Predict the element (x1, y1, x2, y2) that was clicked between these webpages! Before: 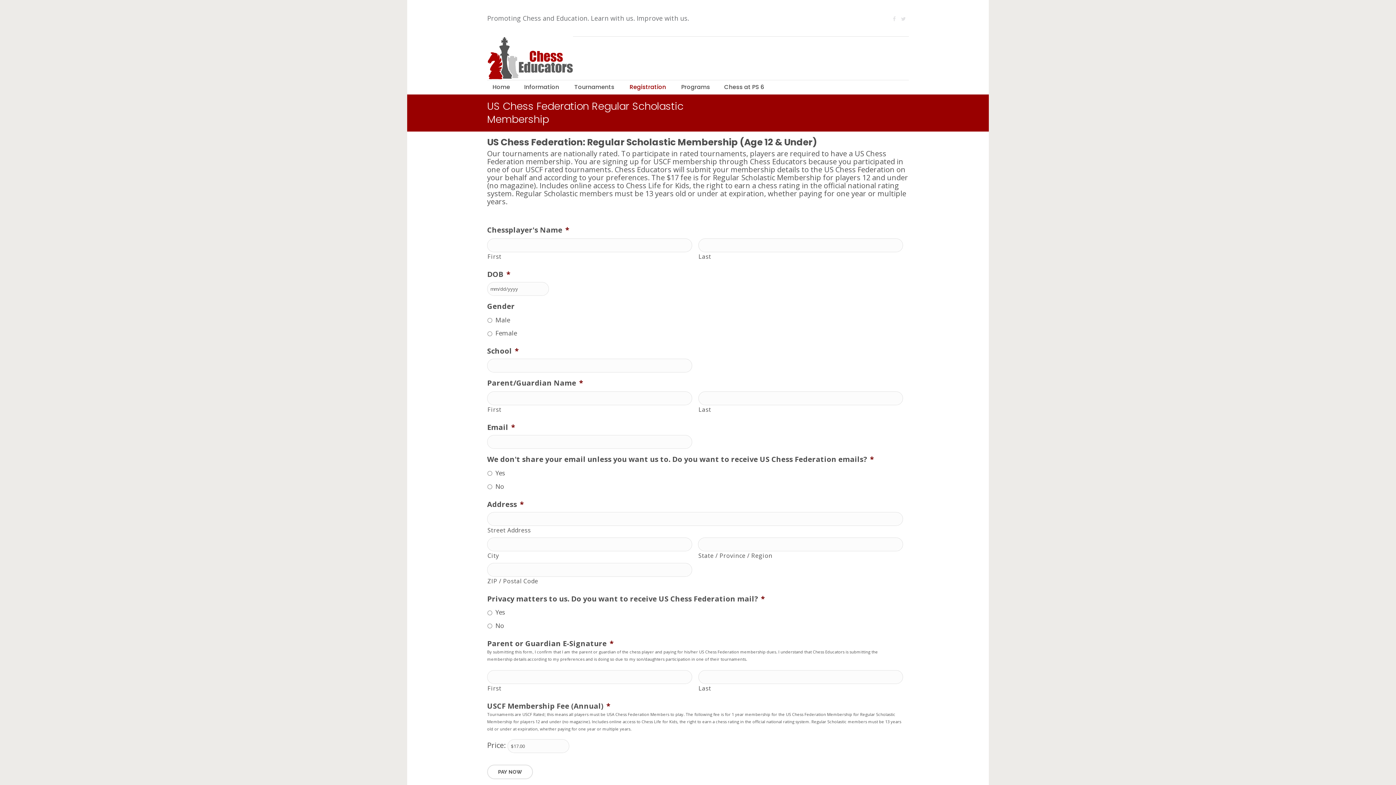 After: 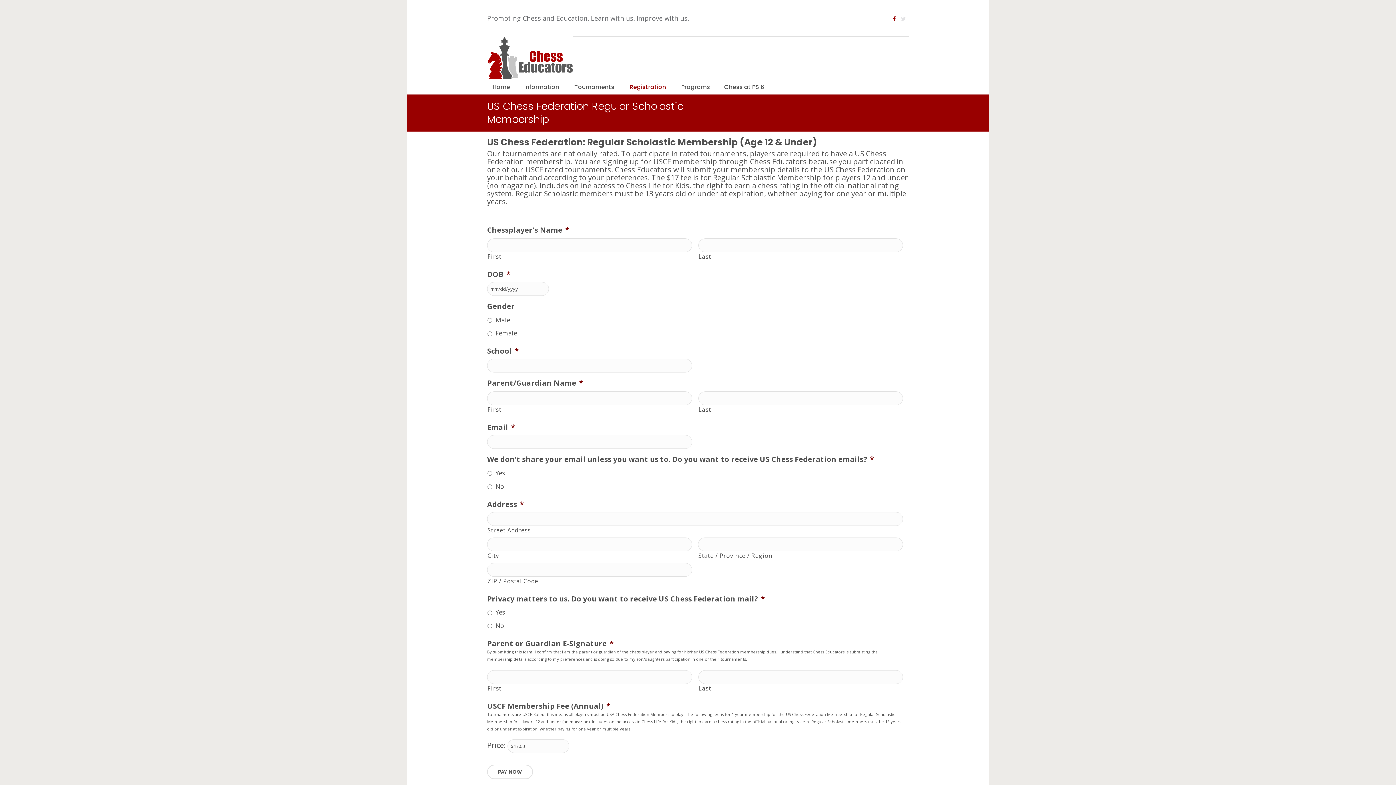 Action: bbox: (890, 15, 898, 22)